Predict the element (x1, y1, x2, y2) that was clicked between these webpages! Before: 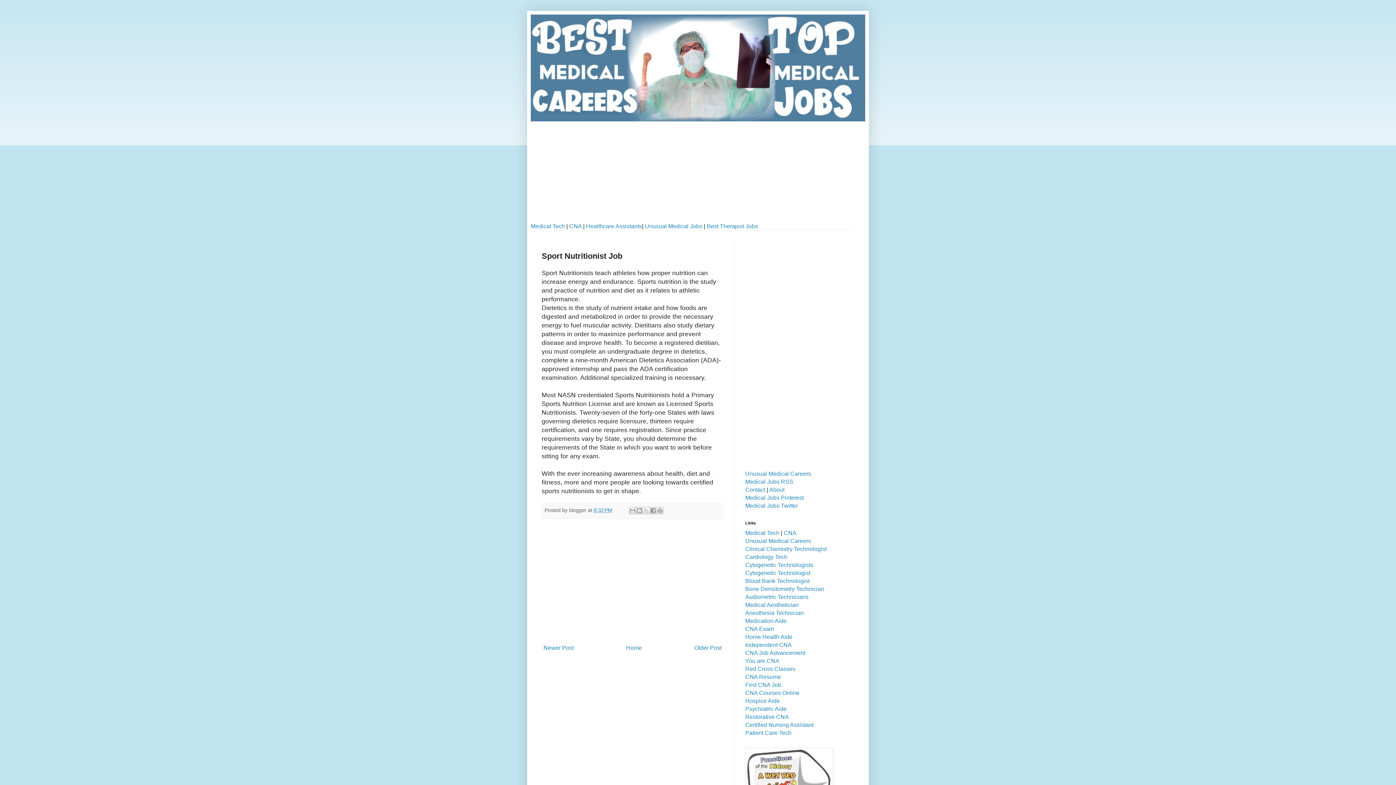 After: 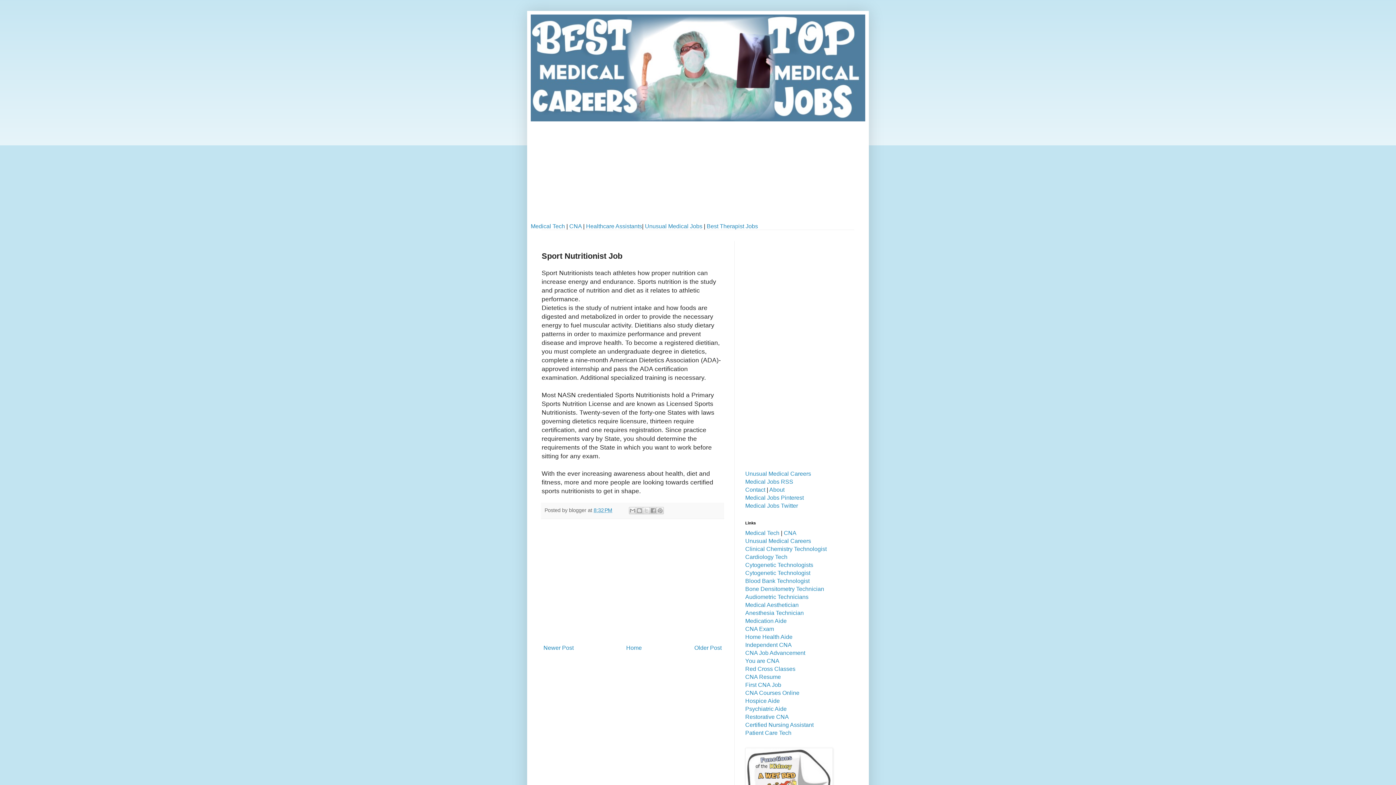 Action: label: 8:32 PM bbox: (593, 507, 612, 513)